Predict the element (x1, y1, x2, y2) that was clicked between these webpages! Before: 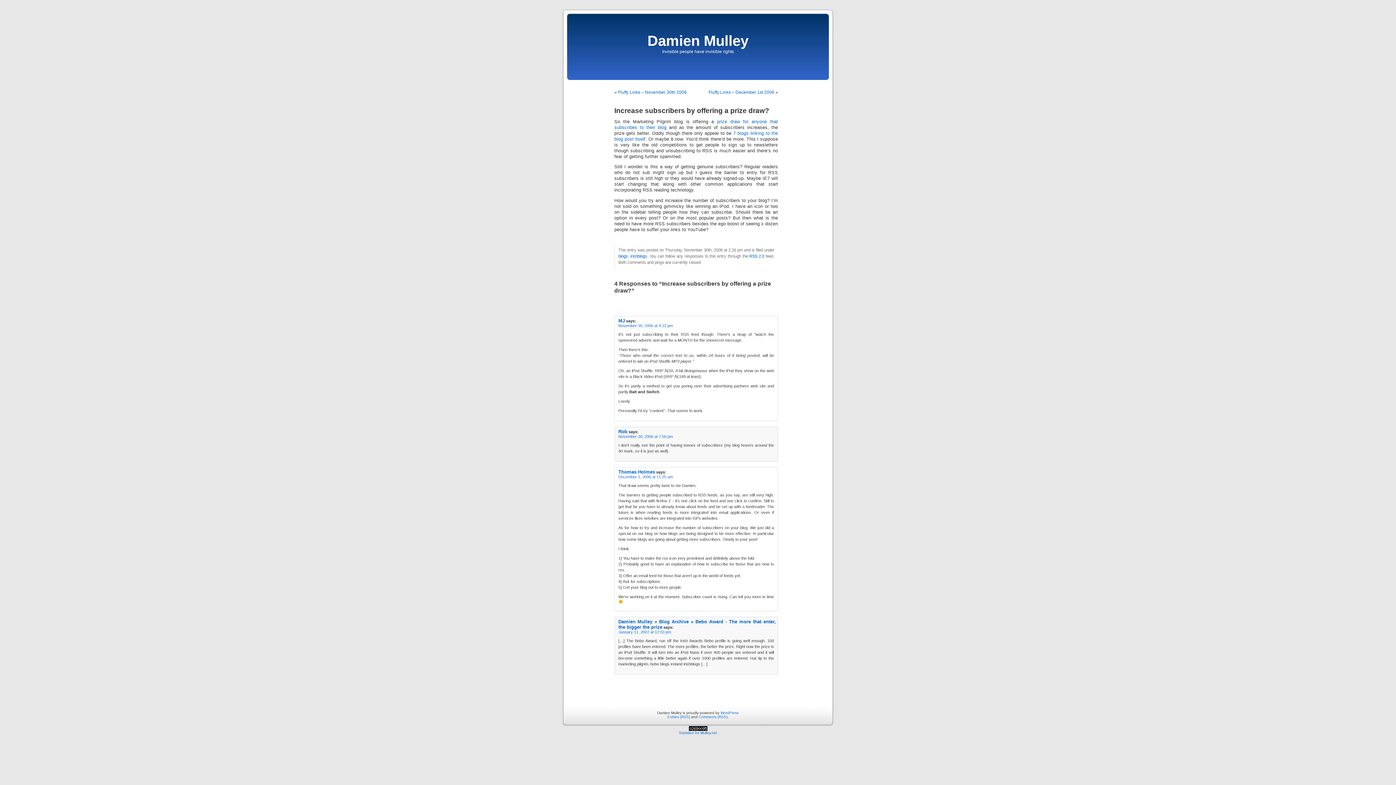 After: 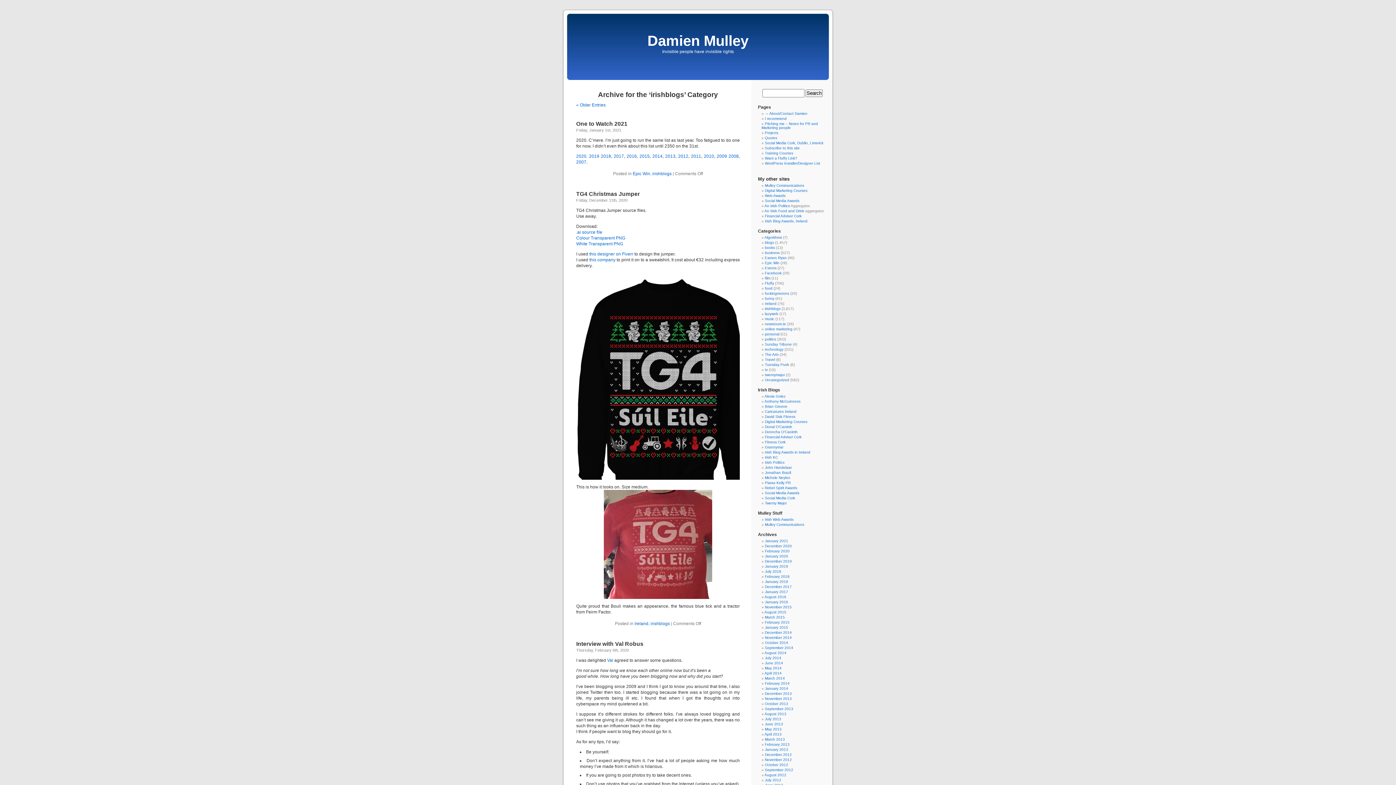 Action: bbox: (630, 254, 647, 258) label: irishblogs